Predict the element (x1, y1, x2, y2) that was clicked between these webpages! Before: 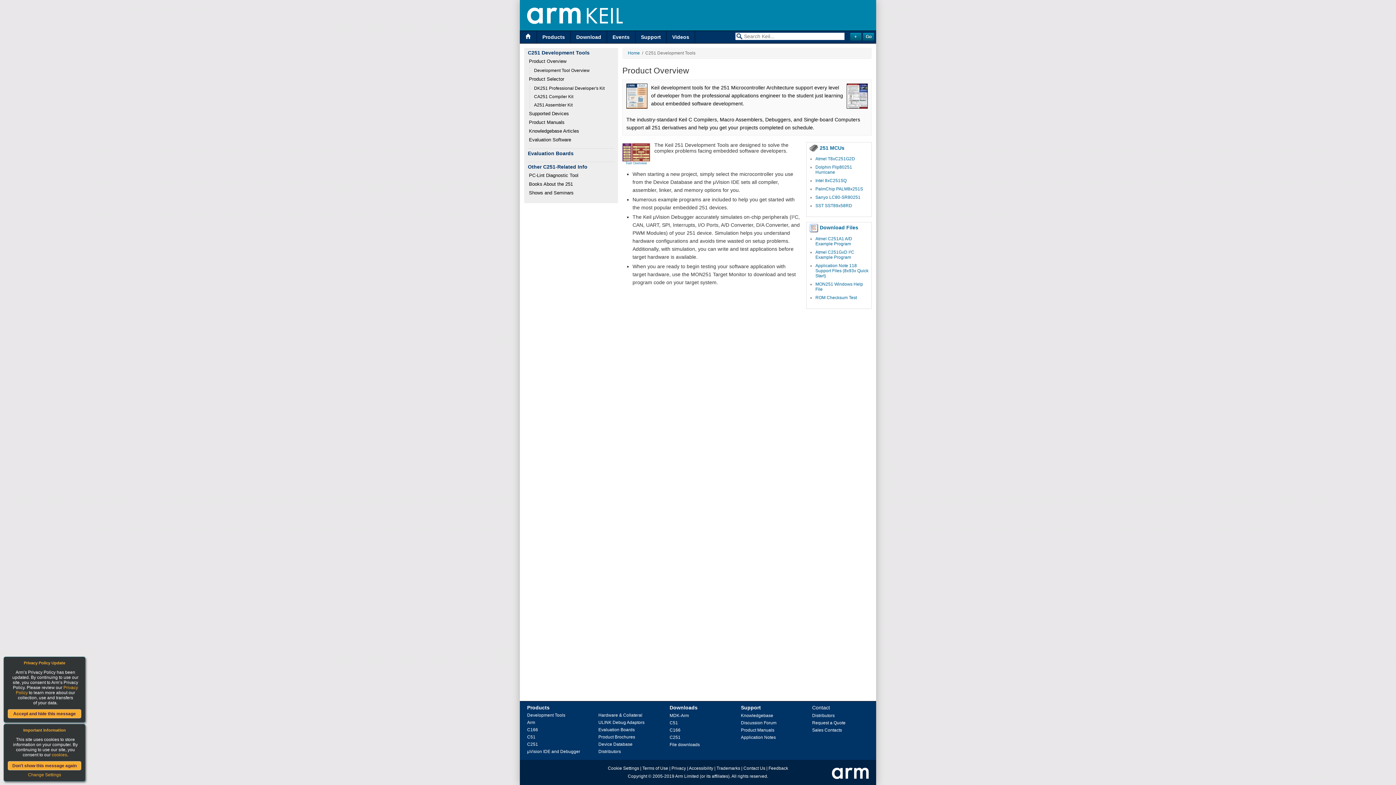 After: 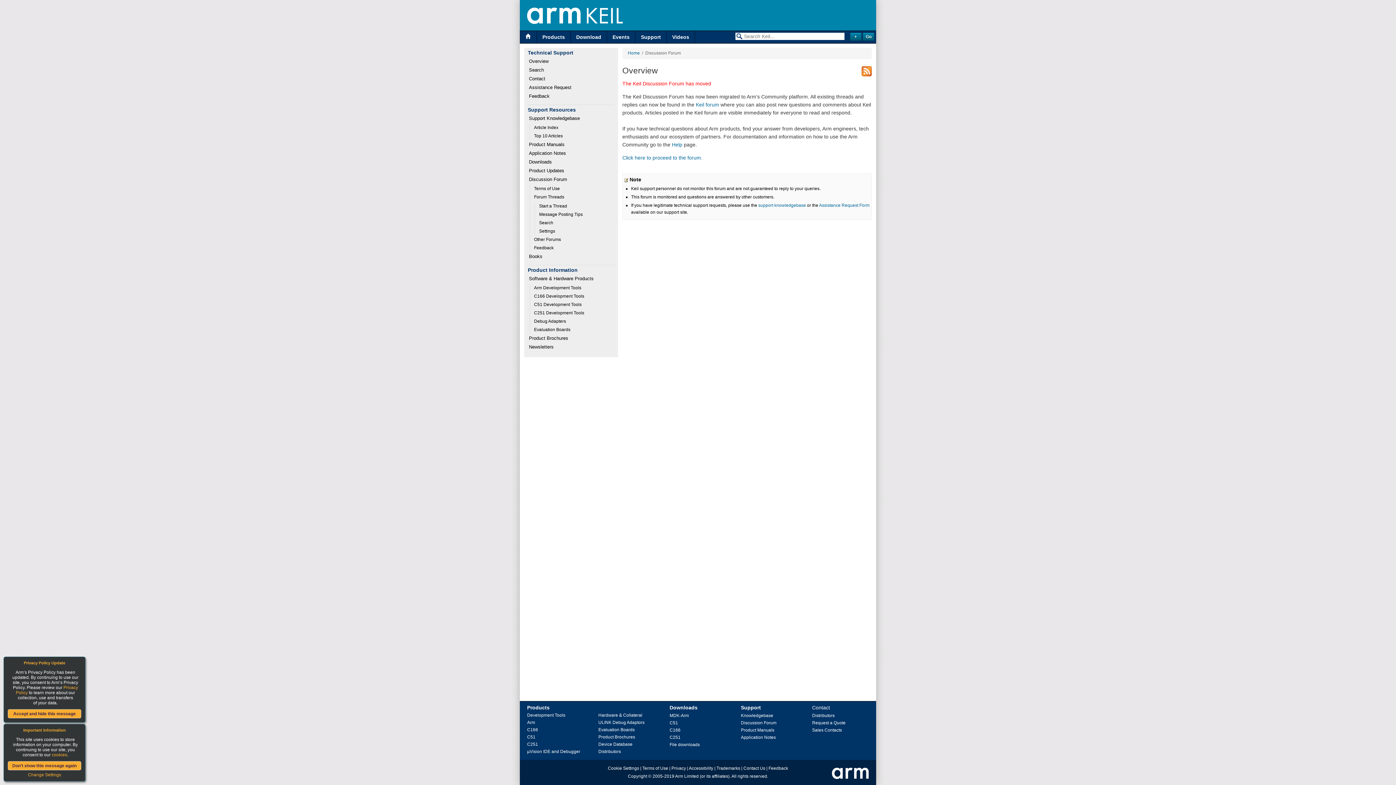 Action: bbox: (741, 720, 776, 725) label: Discussion Forum